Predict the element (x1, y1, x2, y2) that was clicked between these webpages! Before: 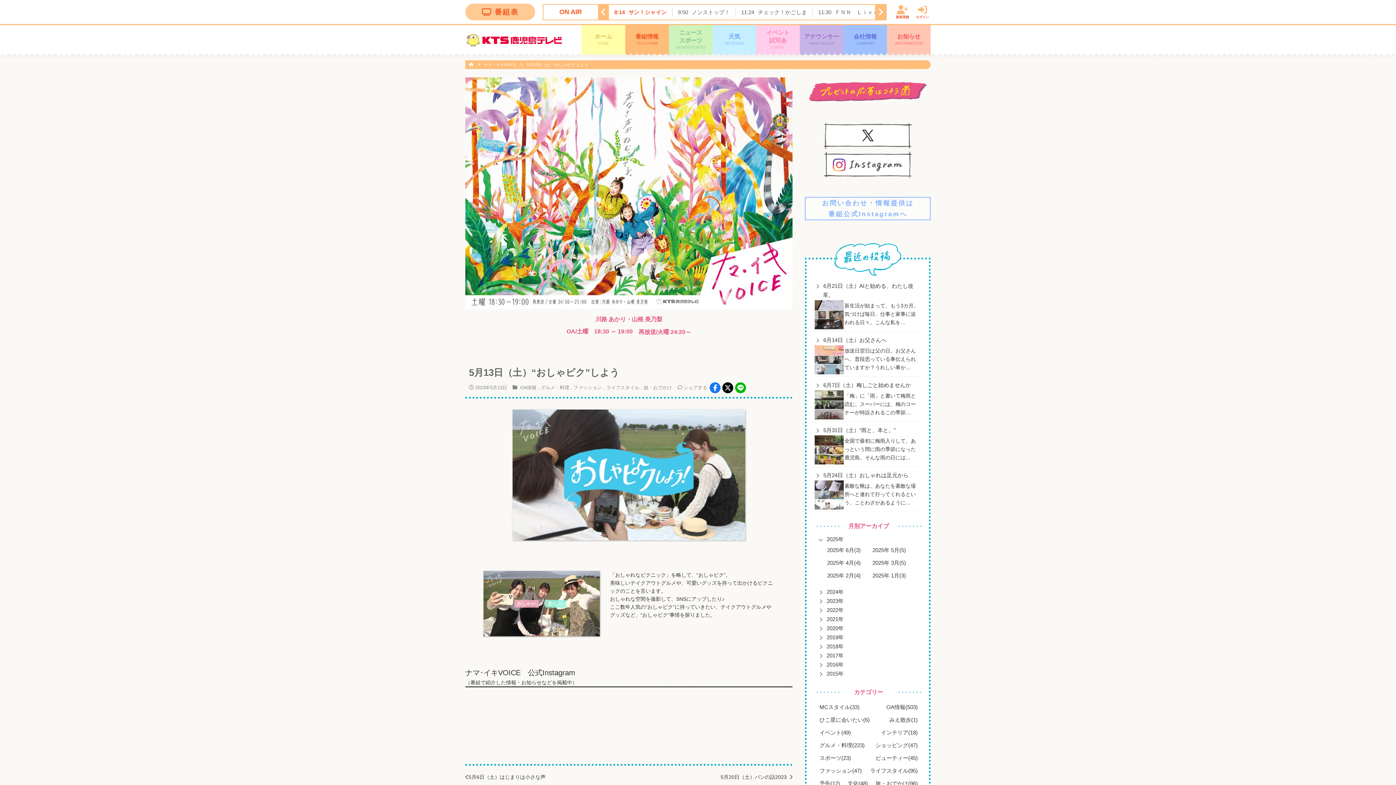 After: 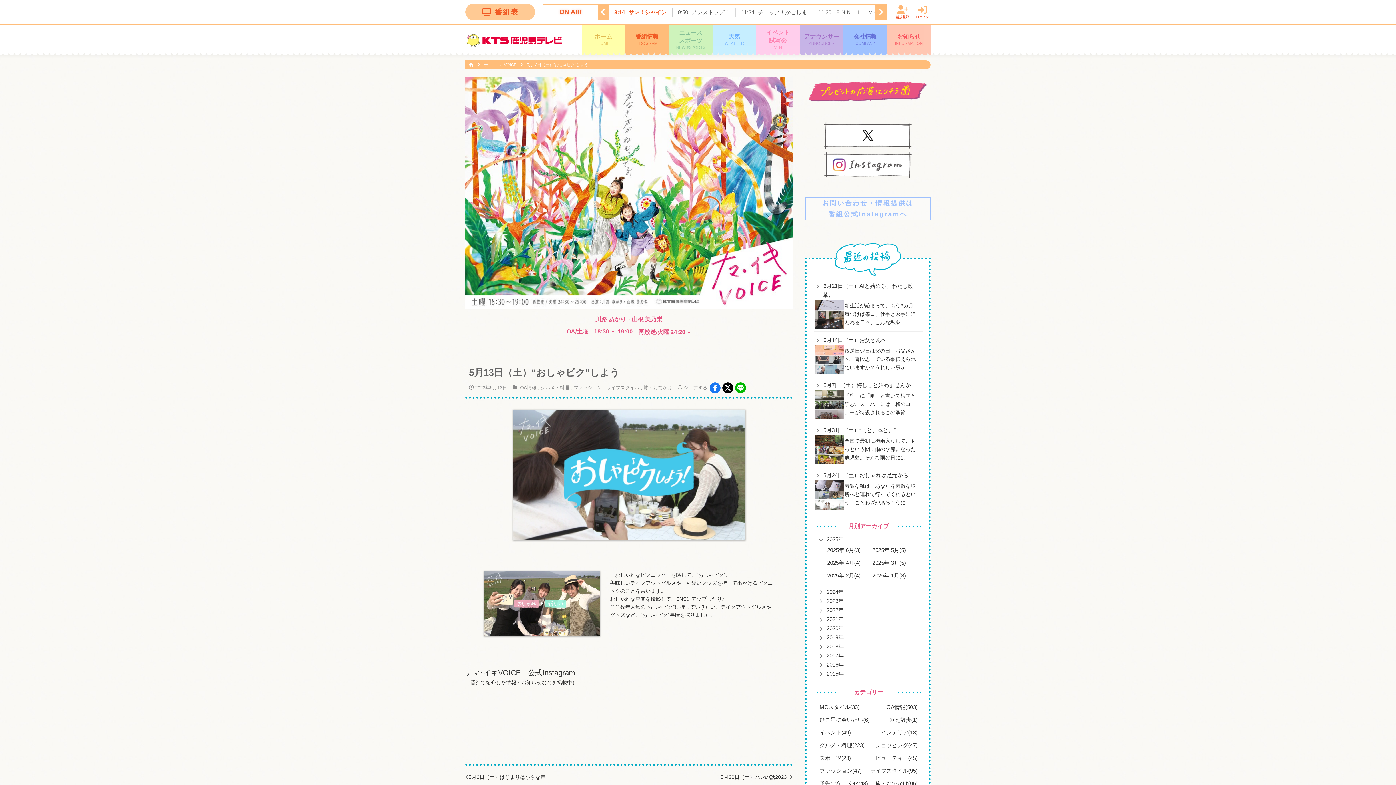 Action: label: お問い合わせ・情報提供は
番組公式Instagramへ bbox: (805, 197, 930, 220)